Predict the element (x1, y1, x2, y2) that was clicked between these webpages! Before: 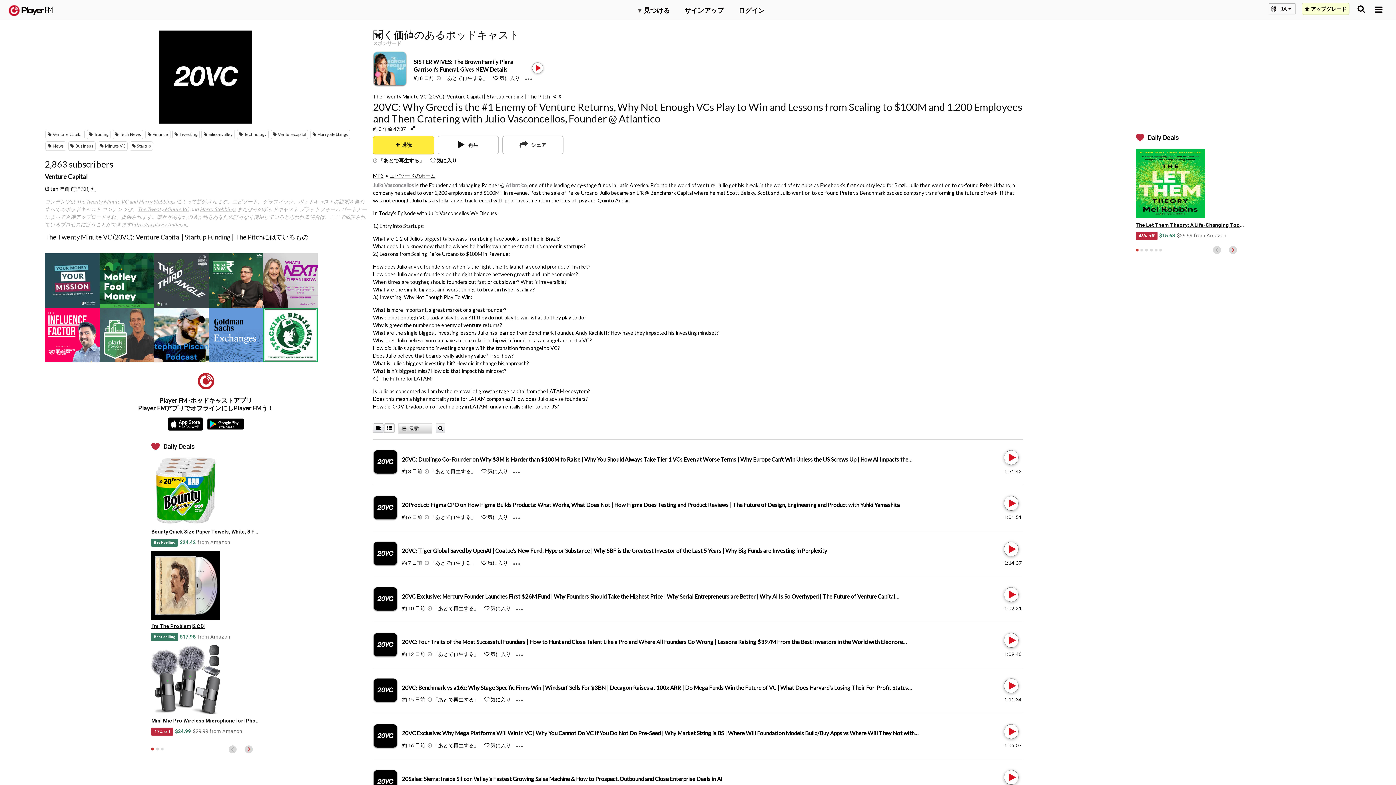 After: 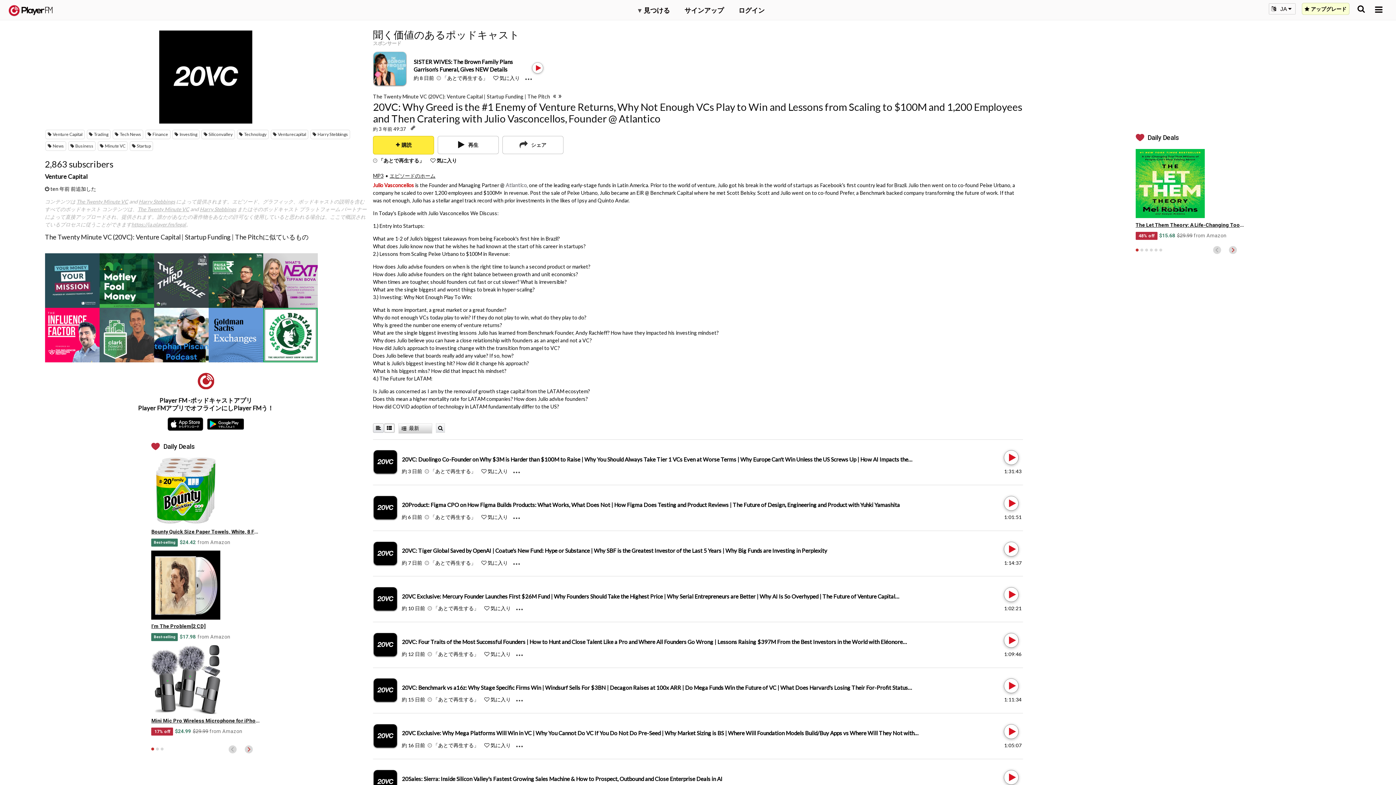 Action: bbox: (373, 182, 414, 188) label: Julio Vasconcellos